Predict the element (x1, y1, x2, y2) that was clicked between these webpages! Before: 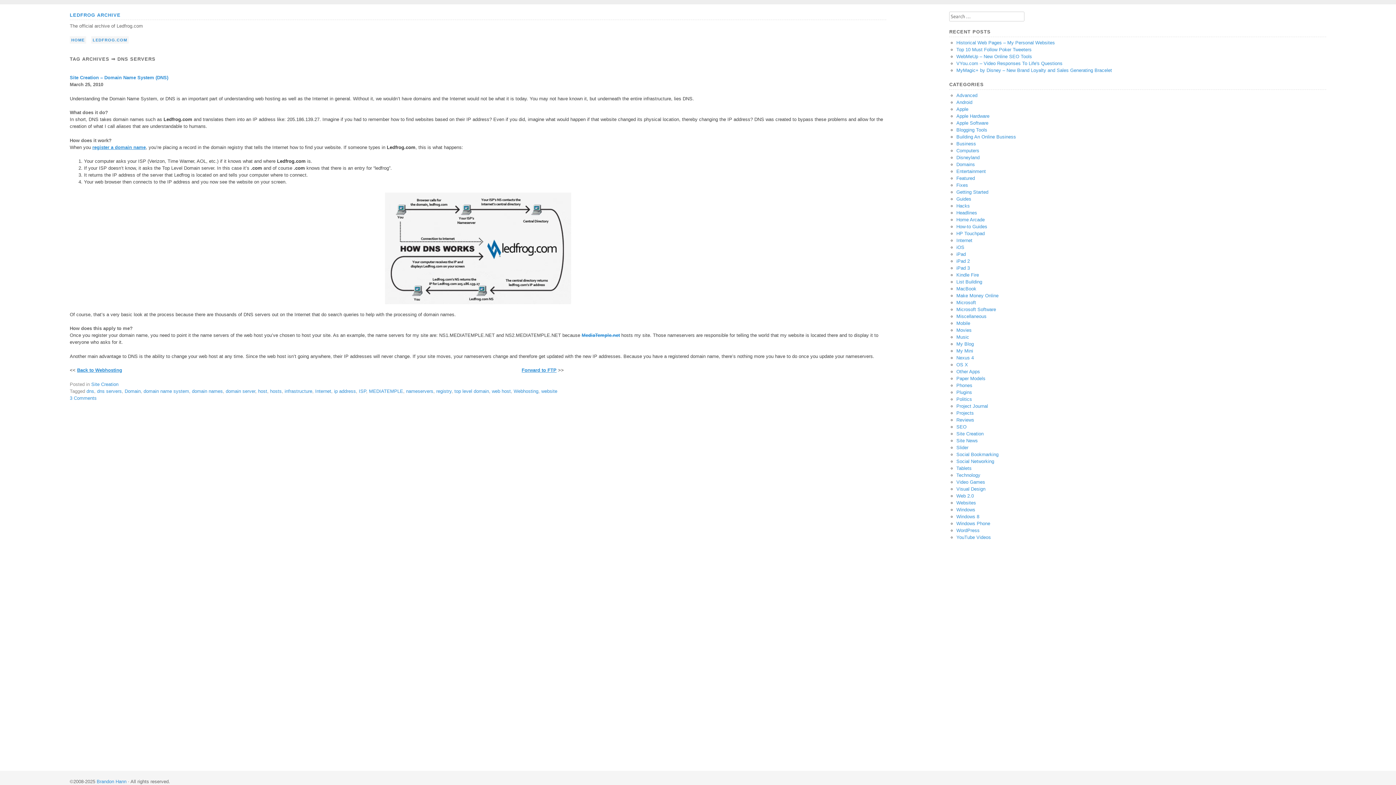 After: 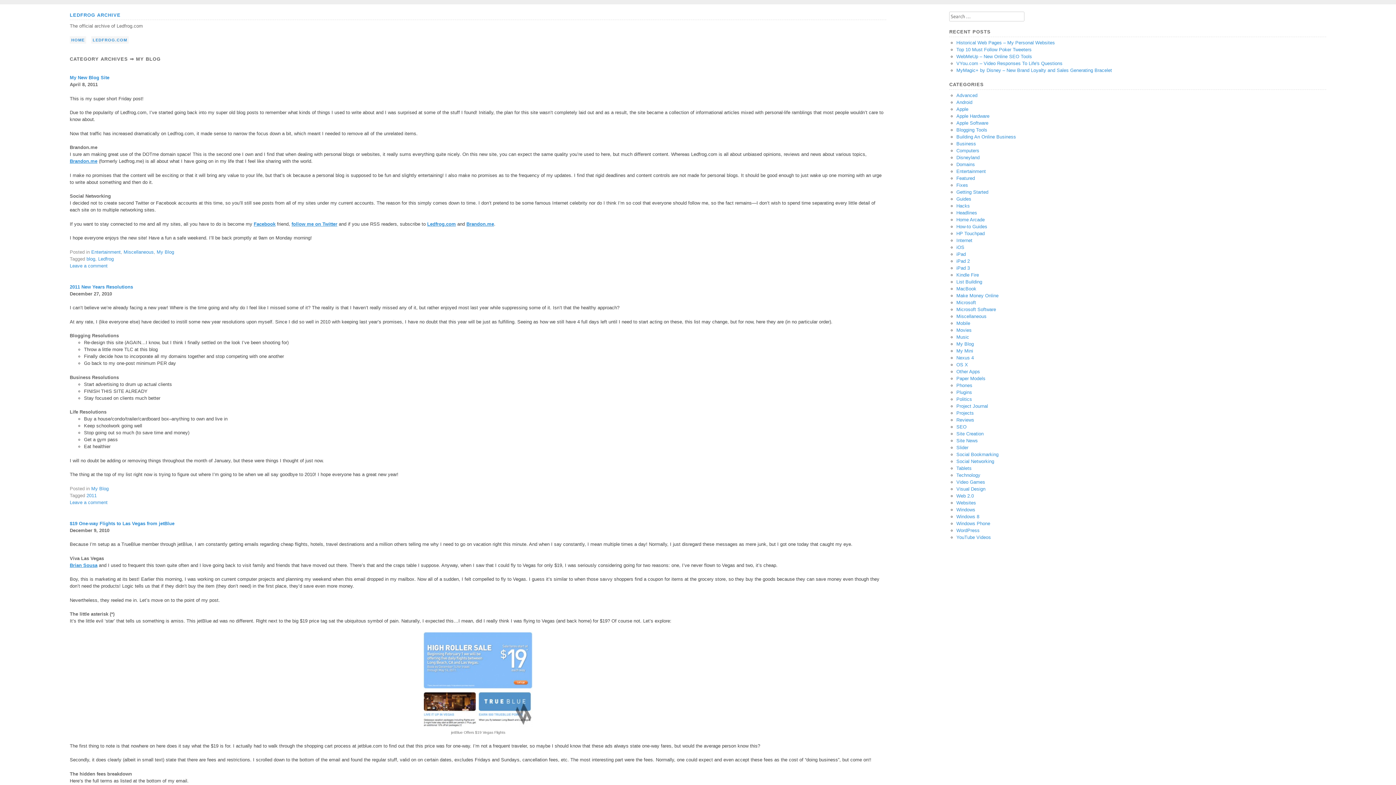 Action: bbox: (956, 341, 974, 347) label: My Blog